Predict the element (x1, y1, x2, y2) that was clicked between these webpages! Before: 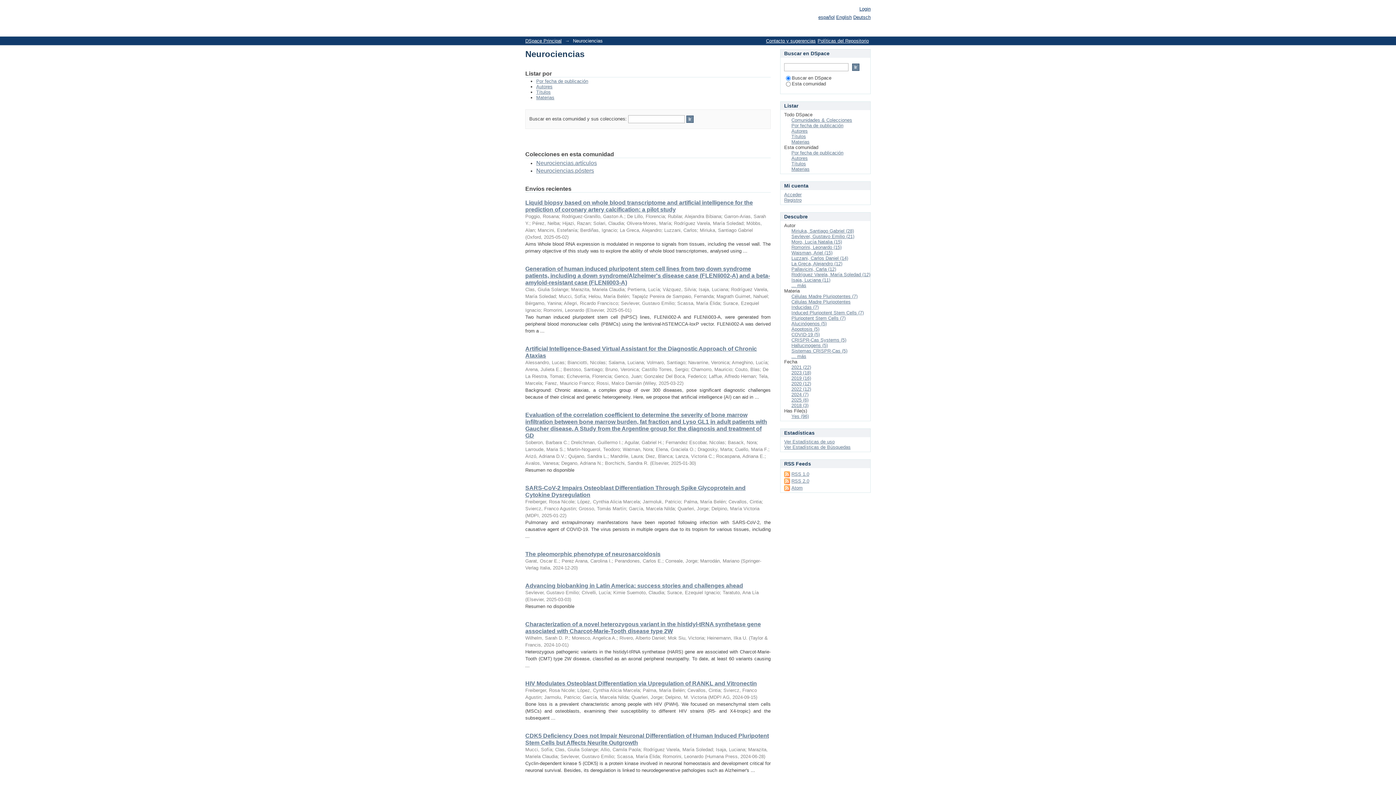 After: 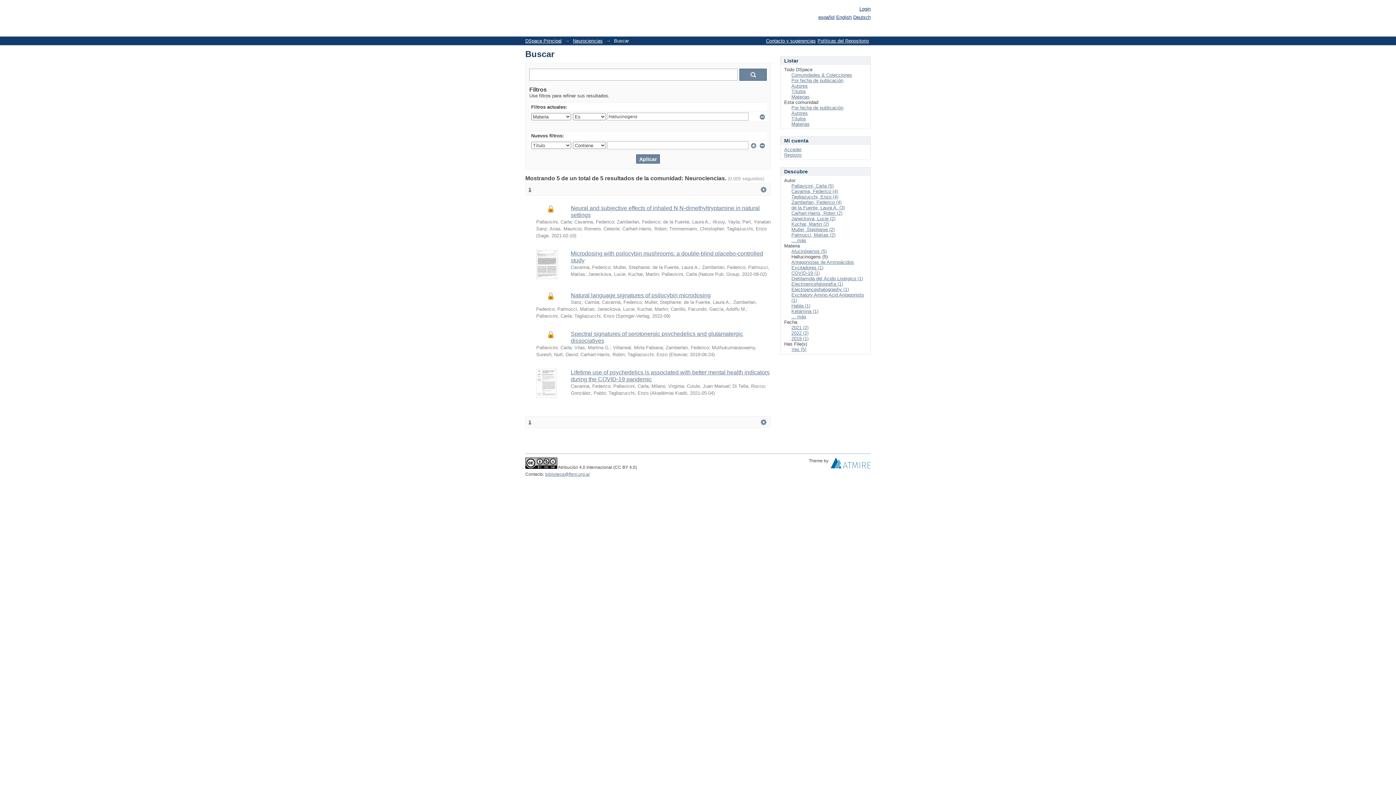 Action: label: Hallucinogens (5) bbox: (791, 342, 828, 348)